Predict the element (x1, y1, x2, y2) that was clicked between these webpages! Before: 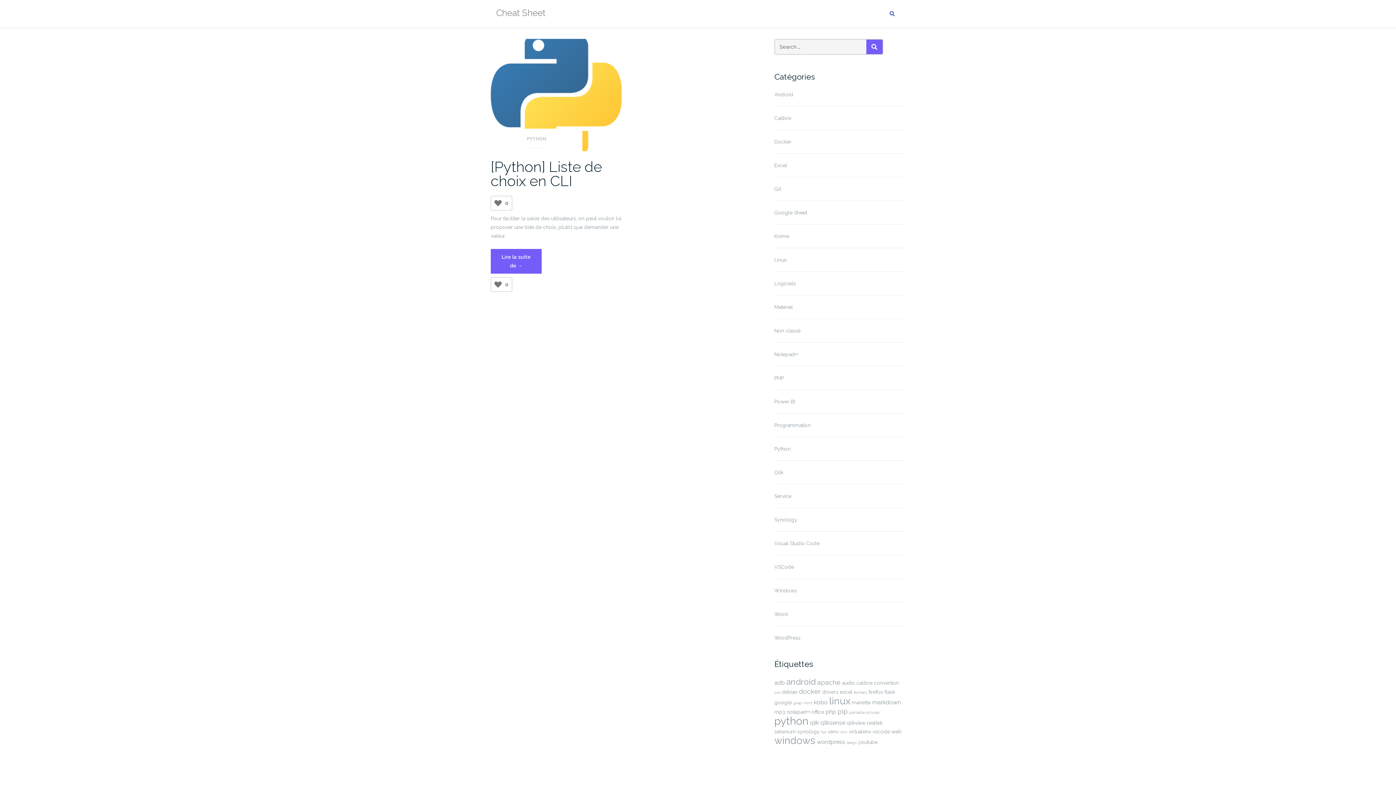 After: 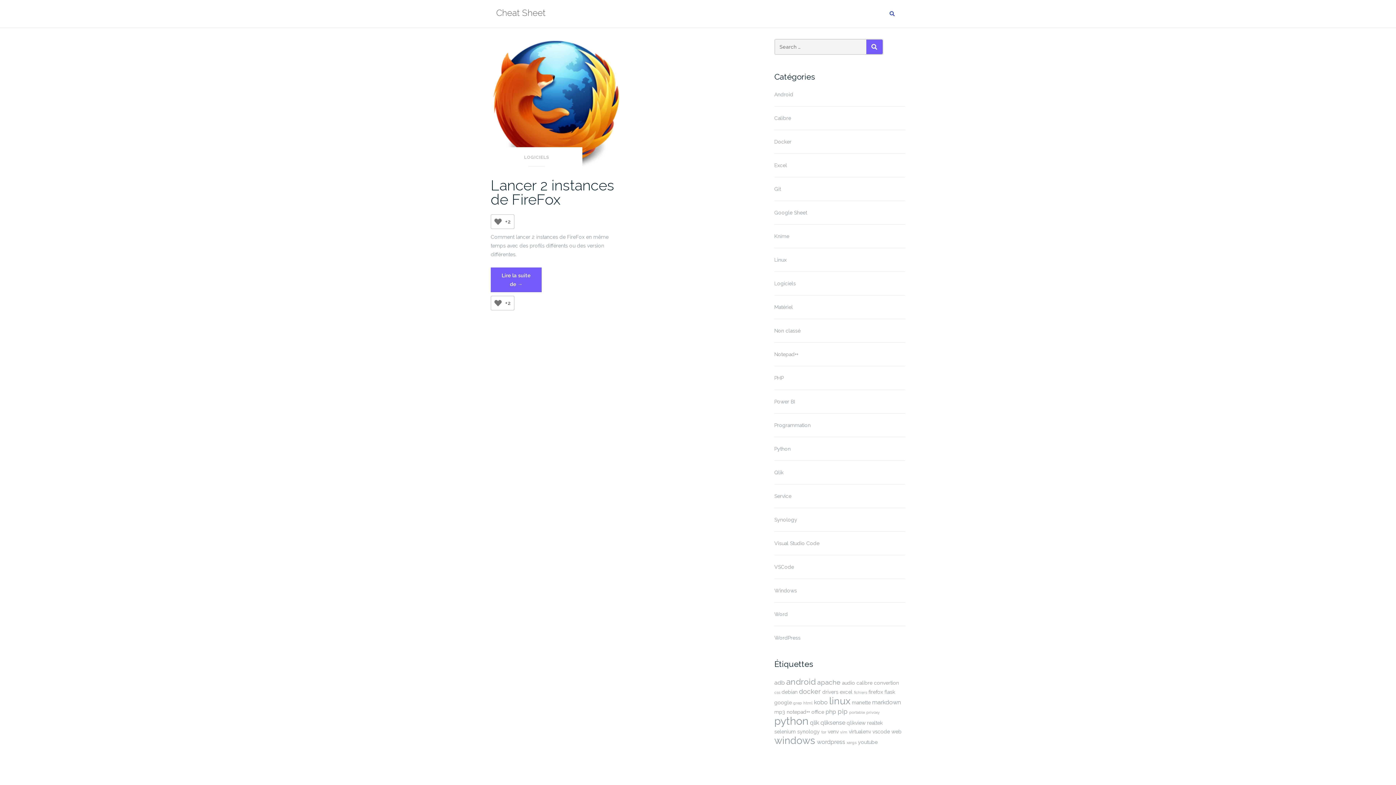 Action: label: portable (1 élément) bbox: (849, 710, 865, 714)